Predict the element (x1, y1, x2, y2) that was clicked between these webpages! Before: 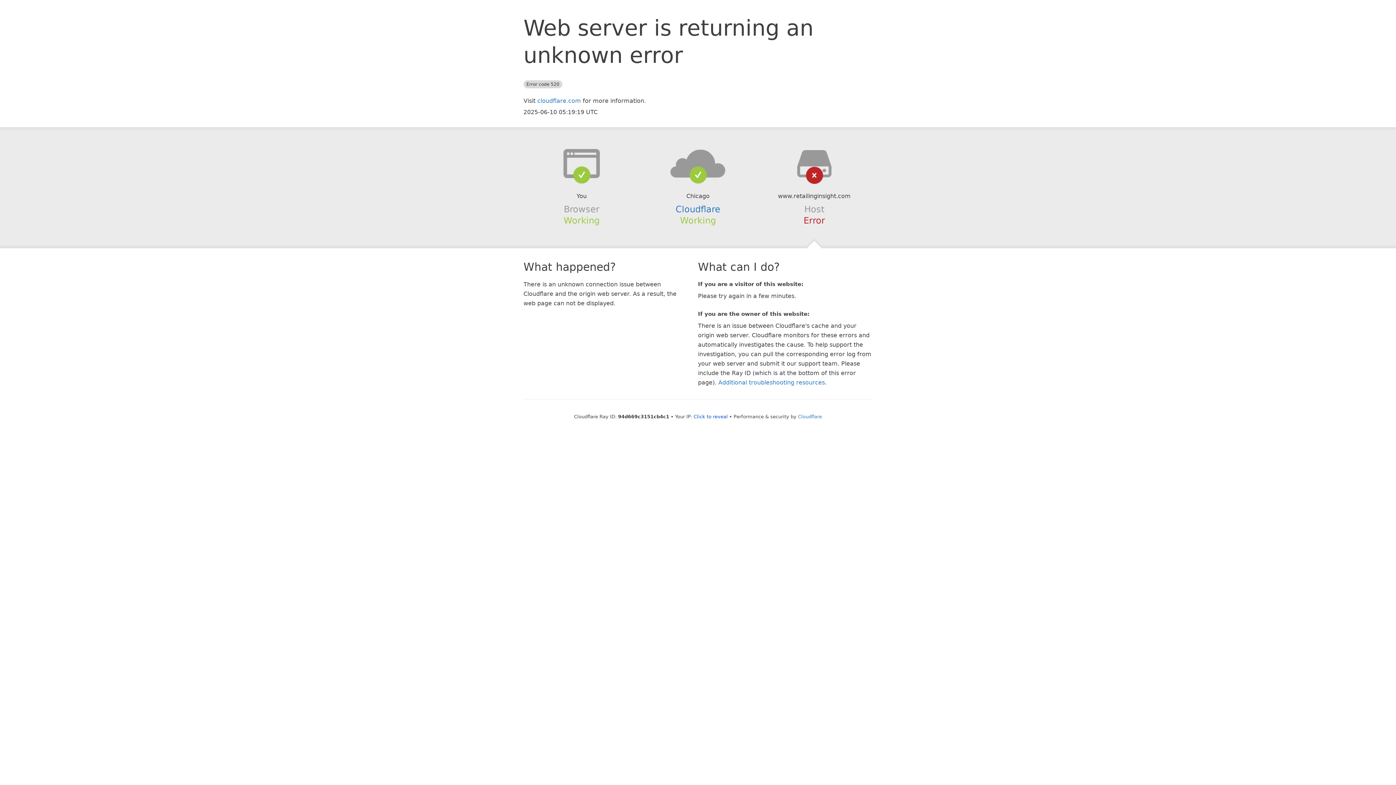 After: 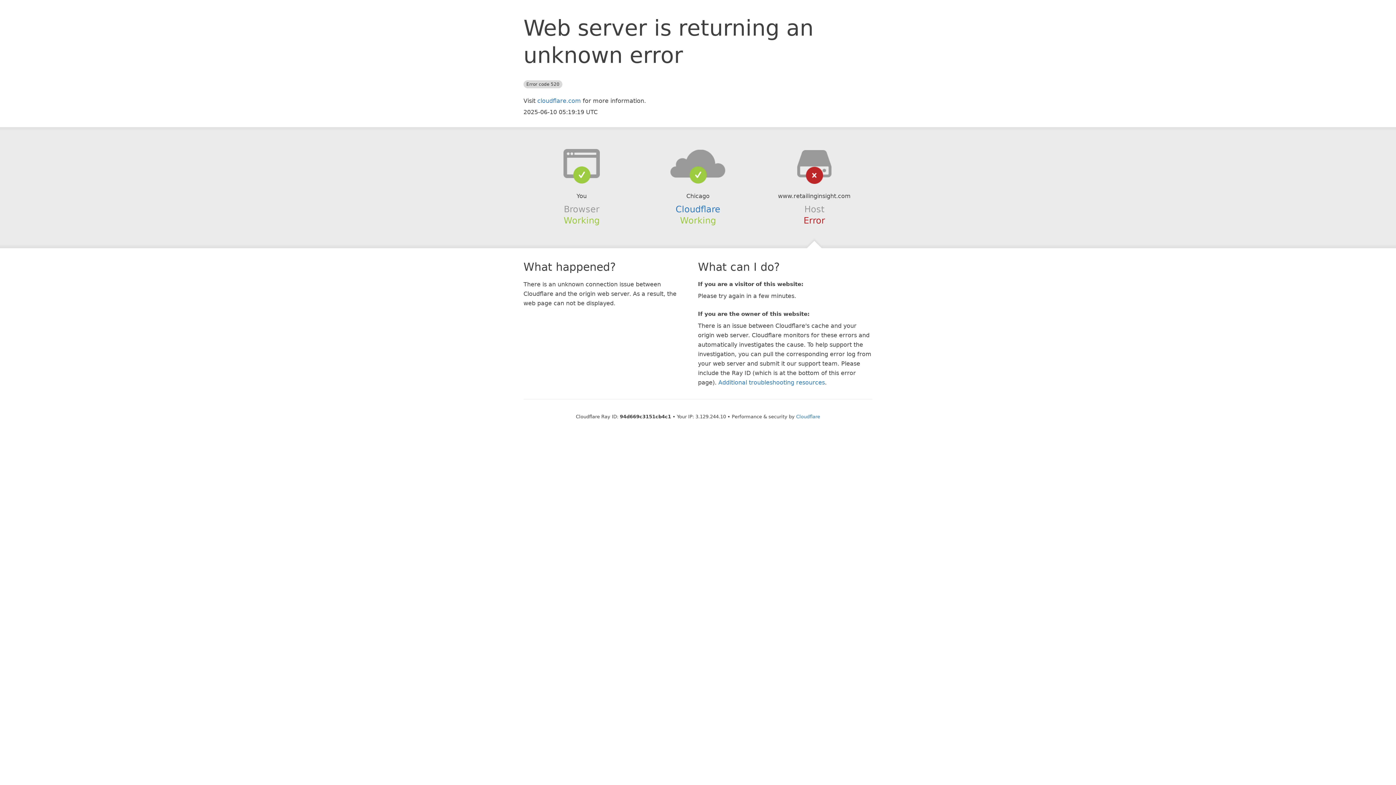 Action: label: Click to reveal bbox: (693, 414, 728, 419)